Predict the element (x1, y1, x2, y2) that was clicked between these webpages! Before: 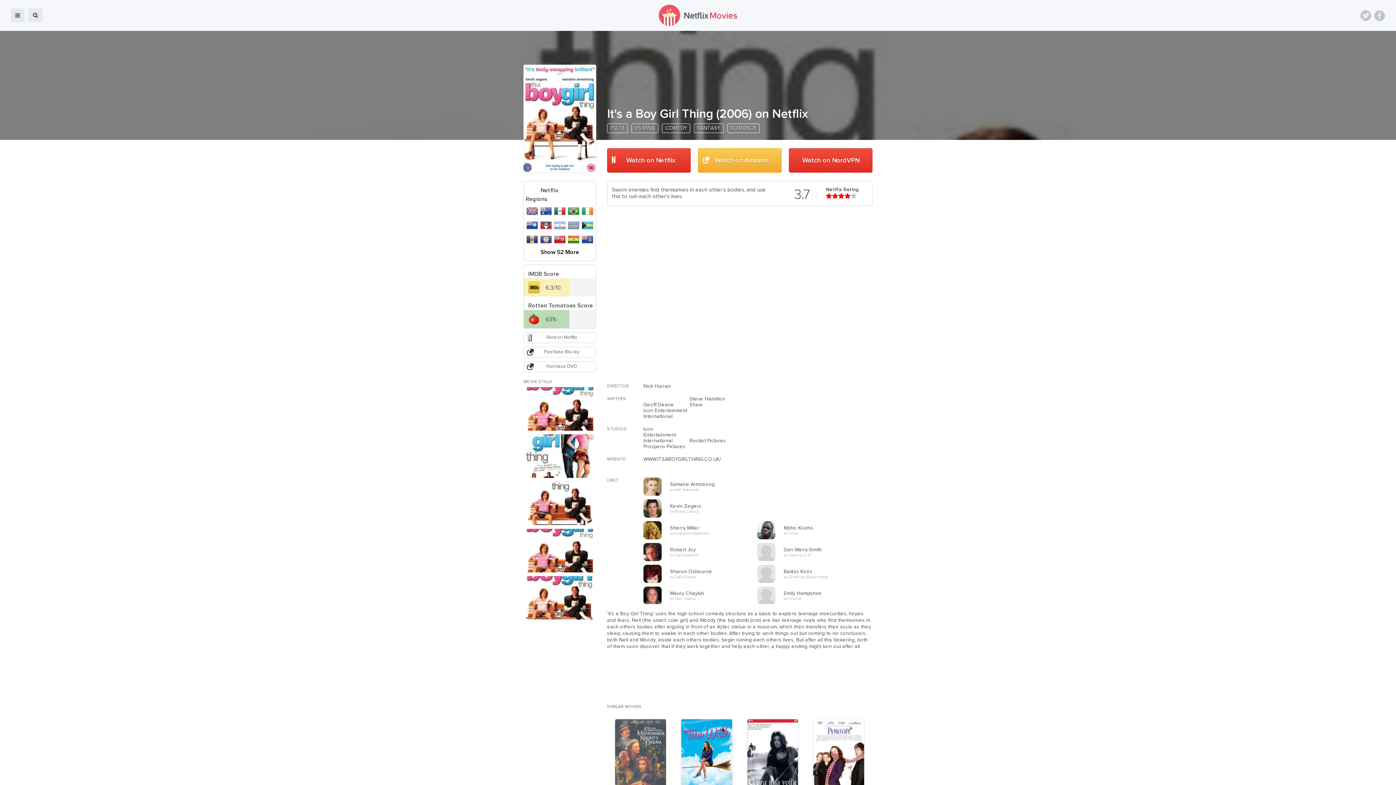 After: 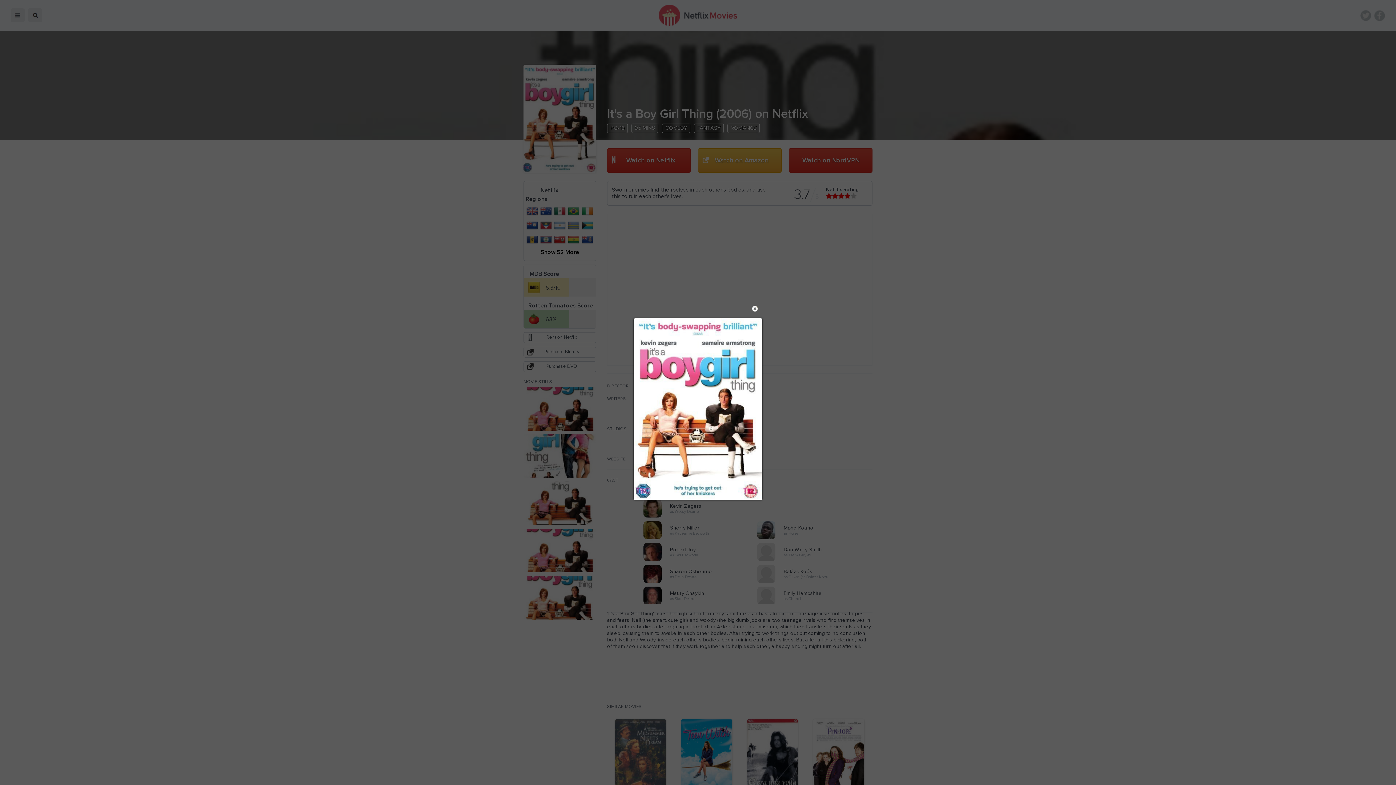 Action: bbox: (523, 64, 596, 172)